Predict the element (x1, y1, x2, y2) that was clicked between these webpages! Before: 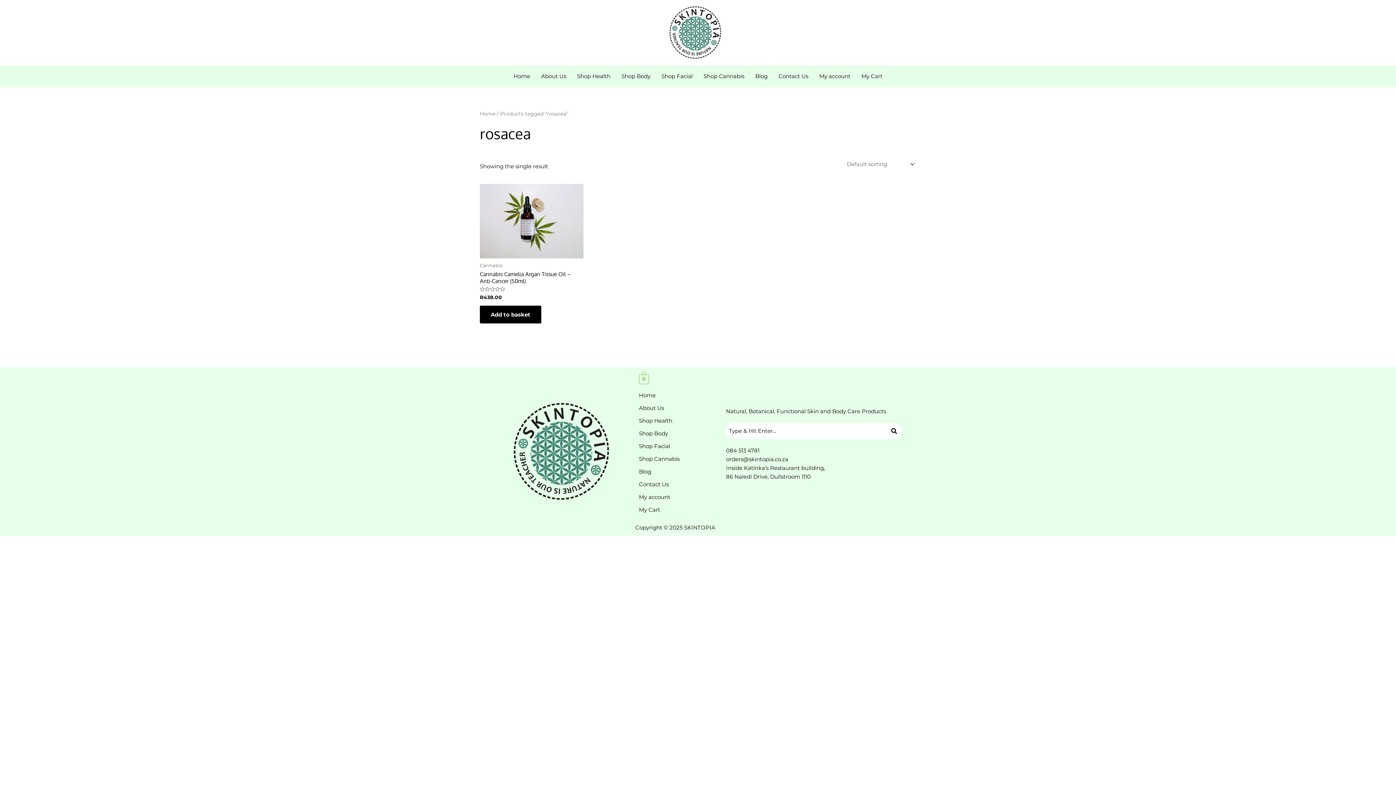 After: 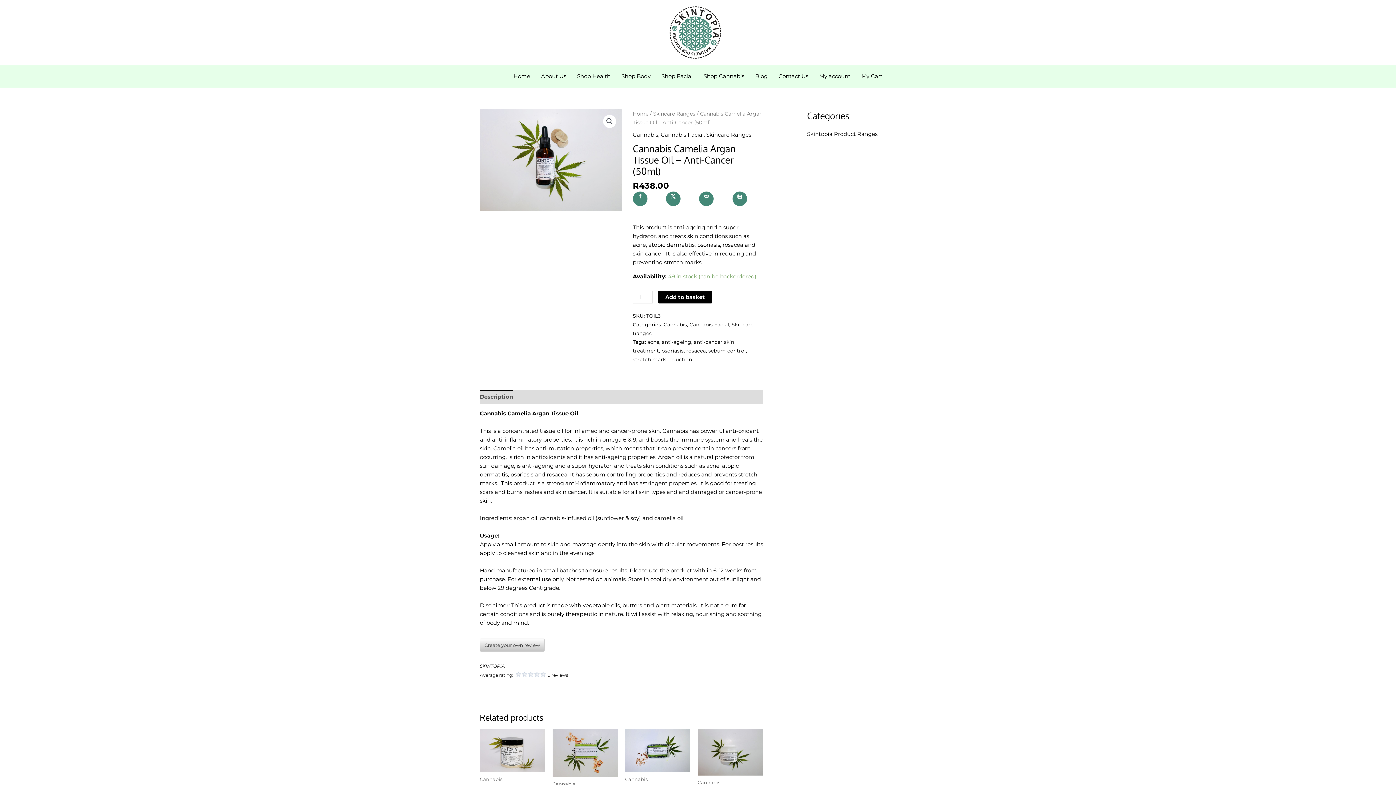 Action: bbox: (480, 184, 583, 258)